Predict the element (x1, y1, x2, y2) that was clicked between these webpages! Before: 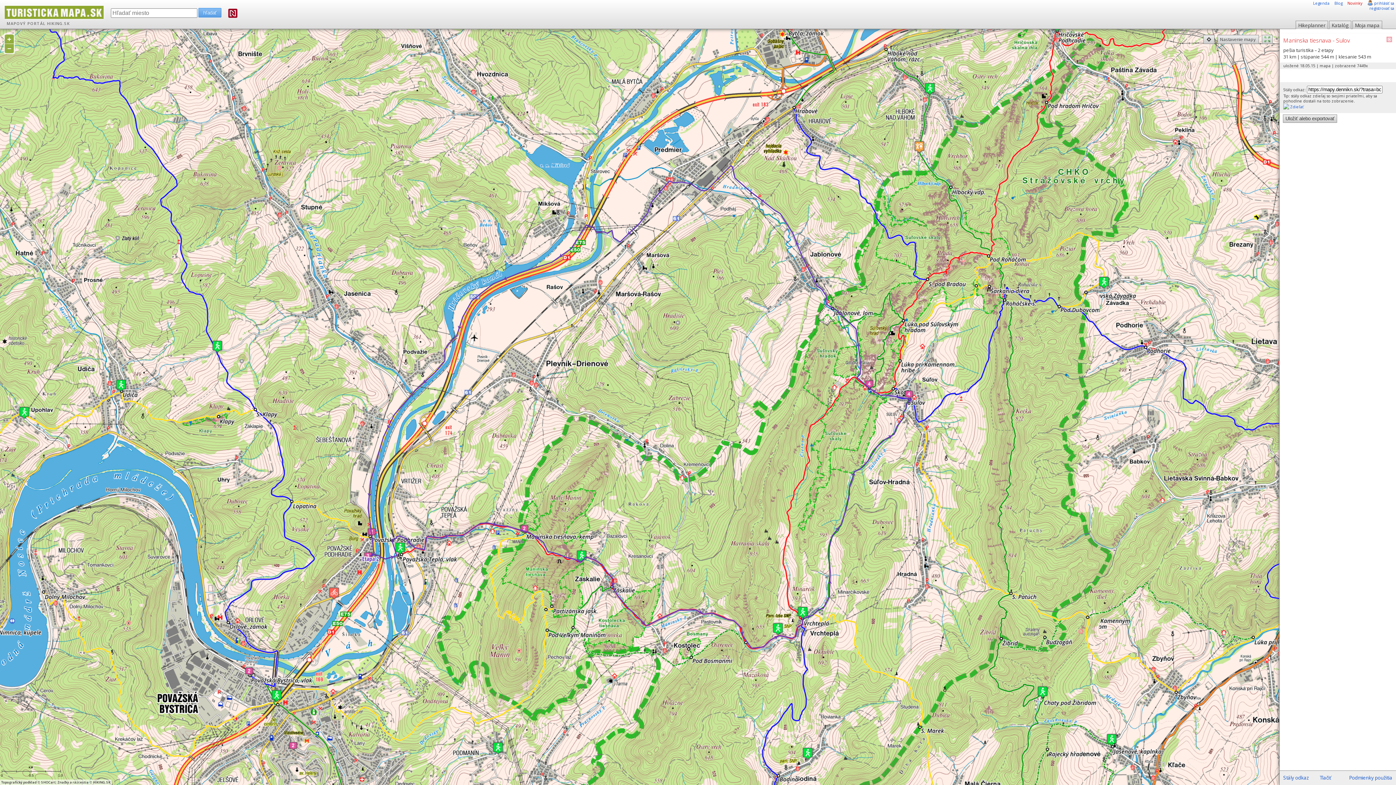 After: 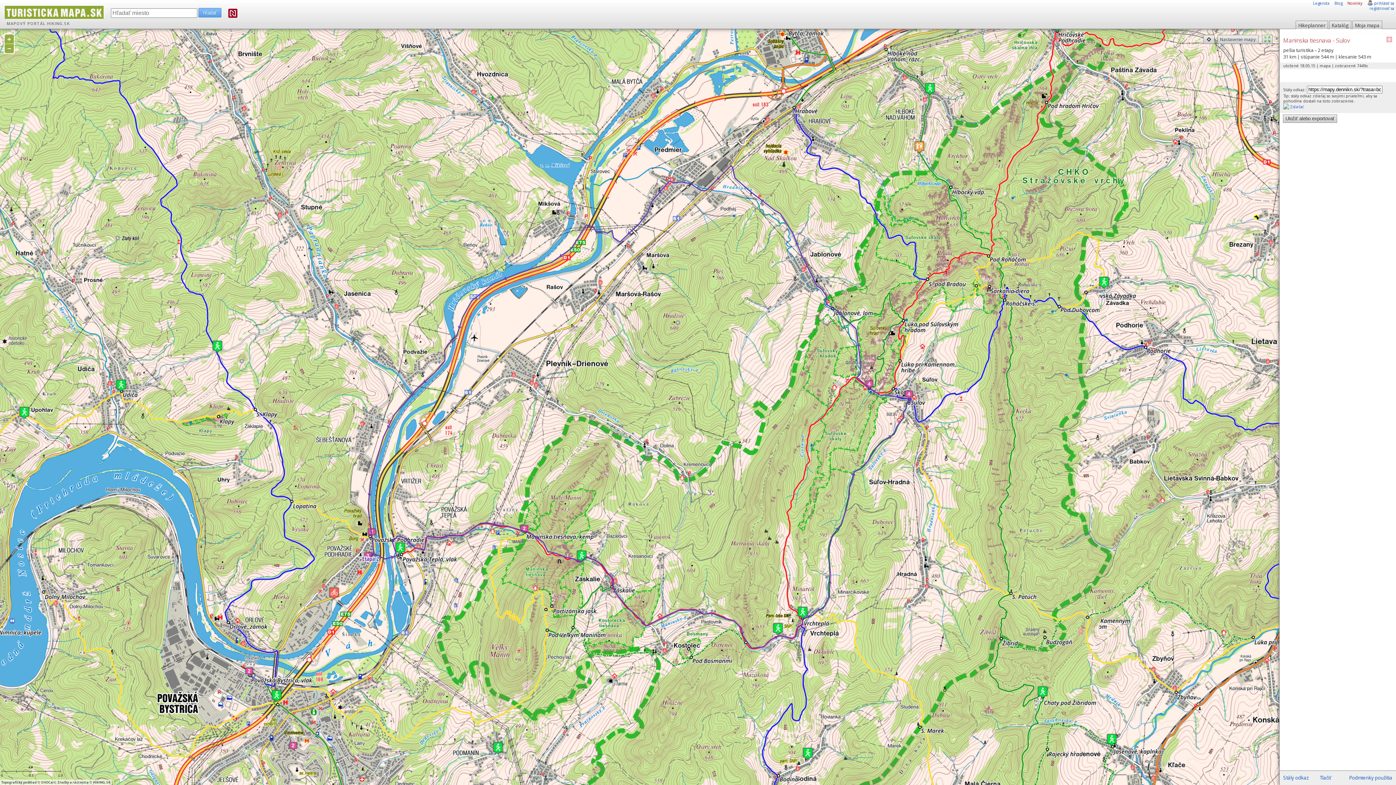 Action: bbox: (228, 12, 237, 18)